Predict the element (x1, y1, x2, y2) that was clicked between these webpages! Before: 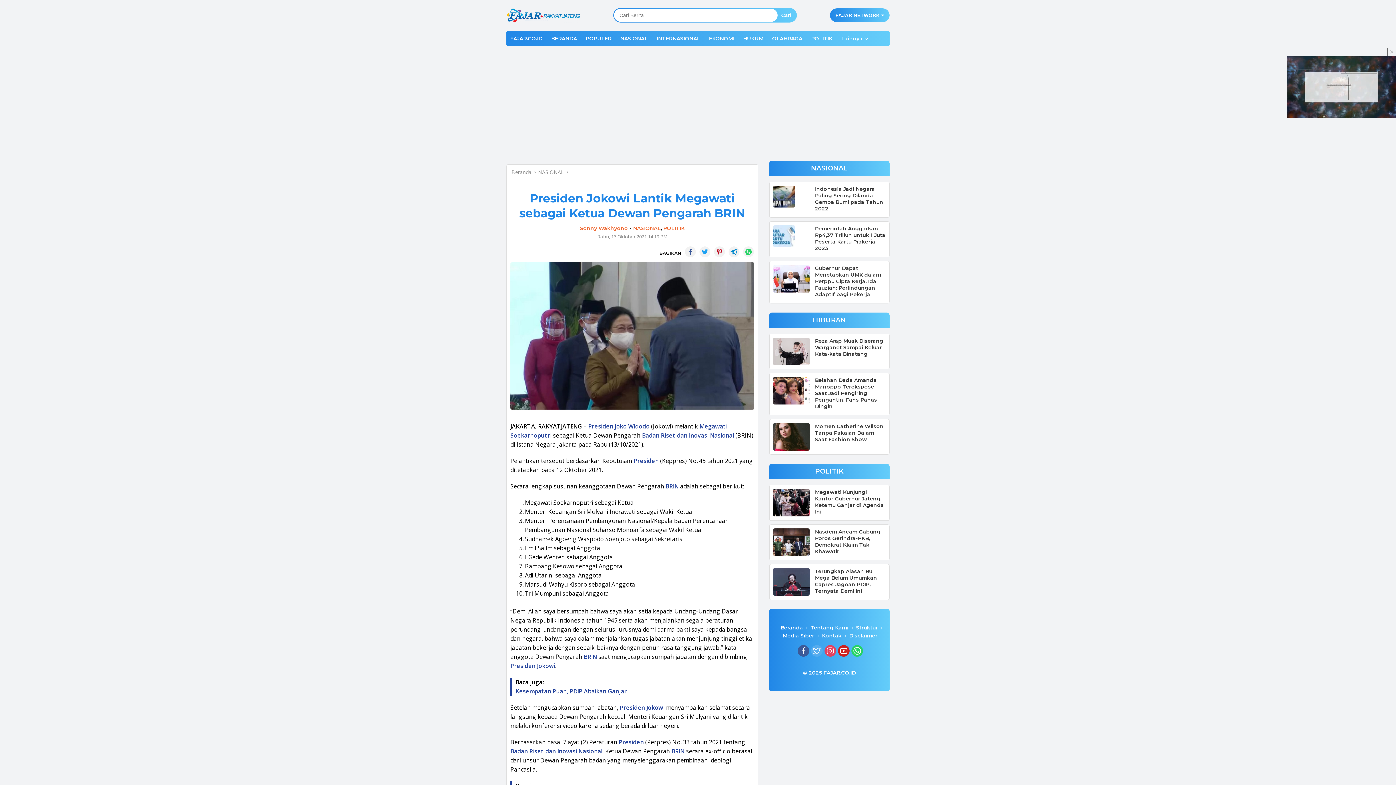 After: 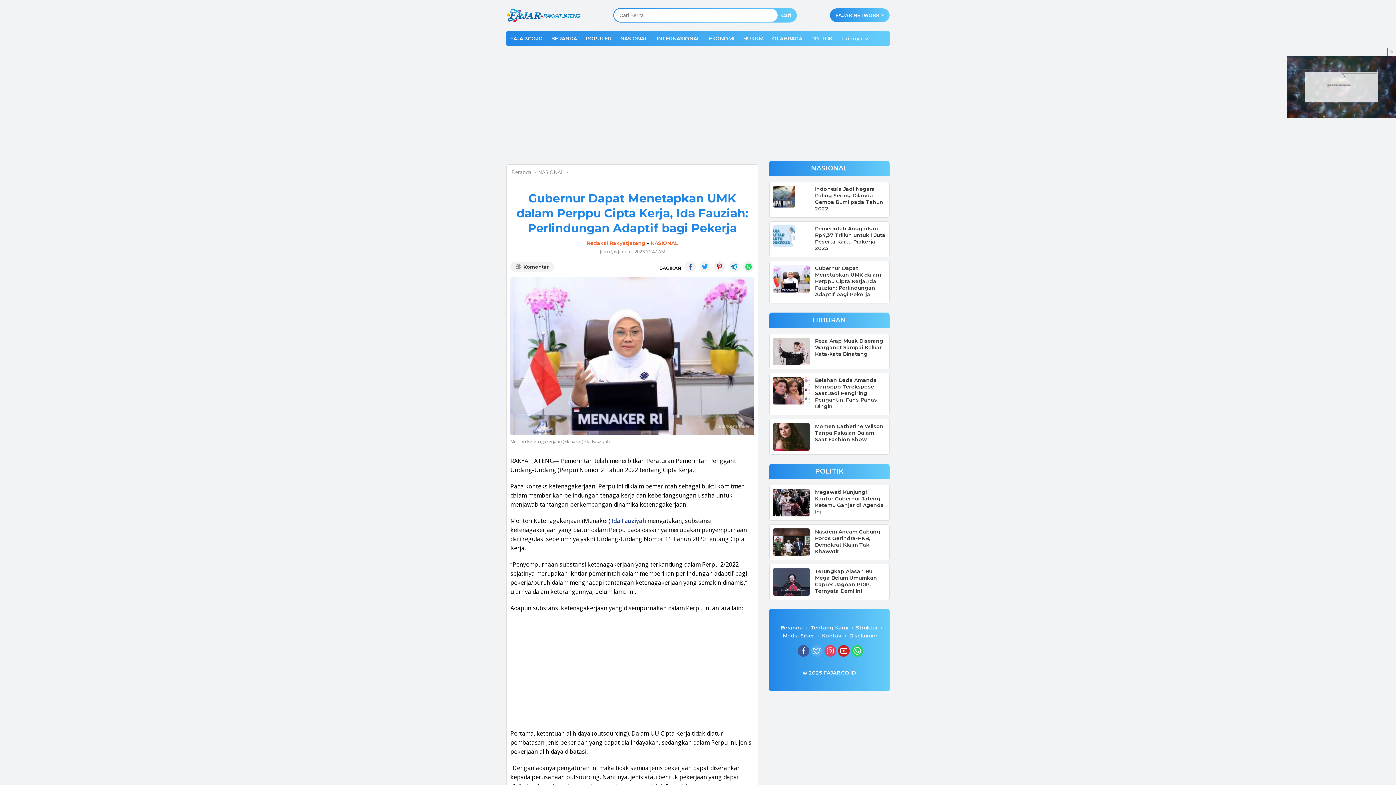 Action: bbox: (815, 265, 885, 297) label: Gubernur Dapat Menetapkan UMK dalam Perppu Cipta Kerja, Ida Fauziah: Perlindungan Adaptif bagi Pekerja